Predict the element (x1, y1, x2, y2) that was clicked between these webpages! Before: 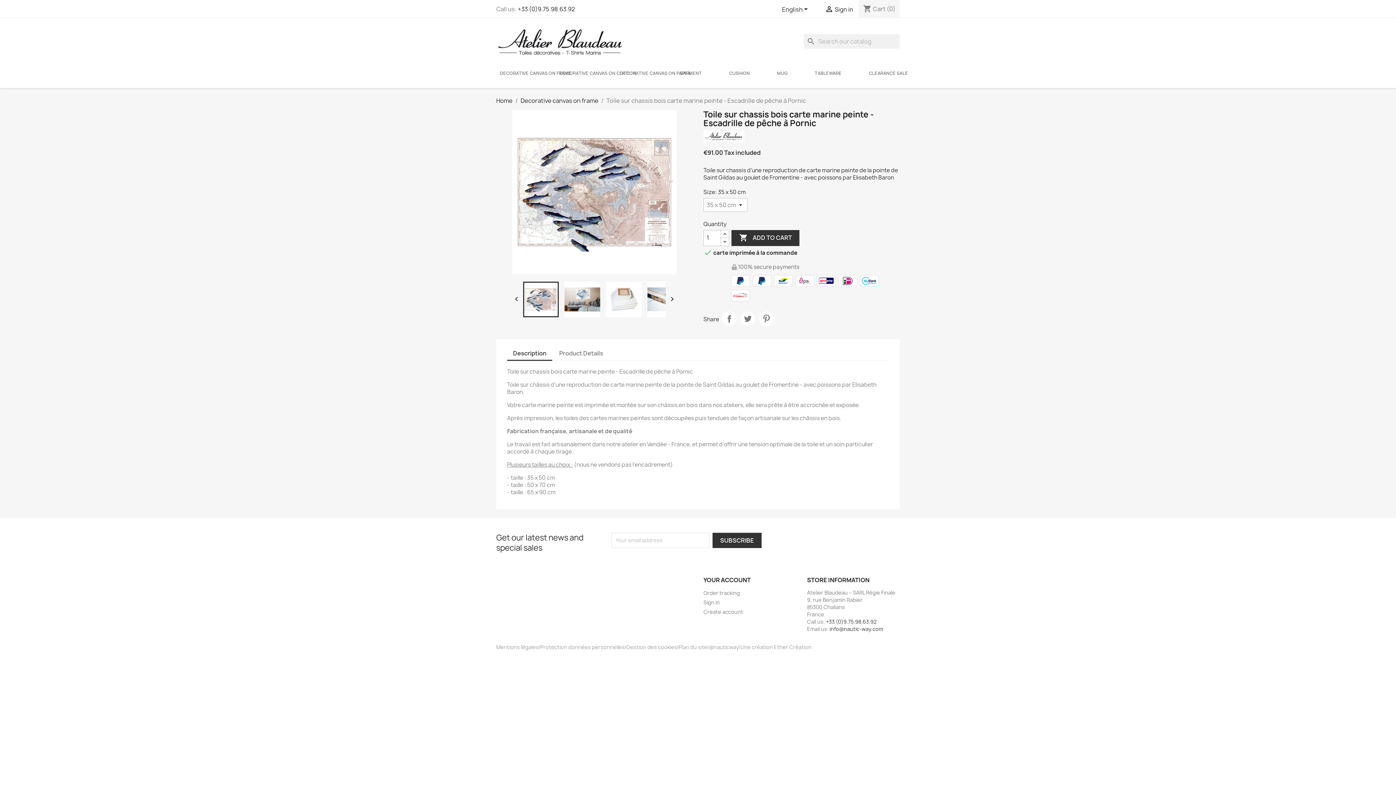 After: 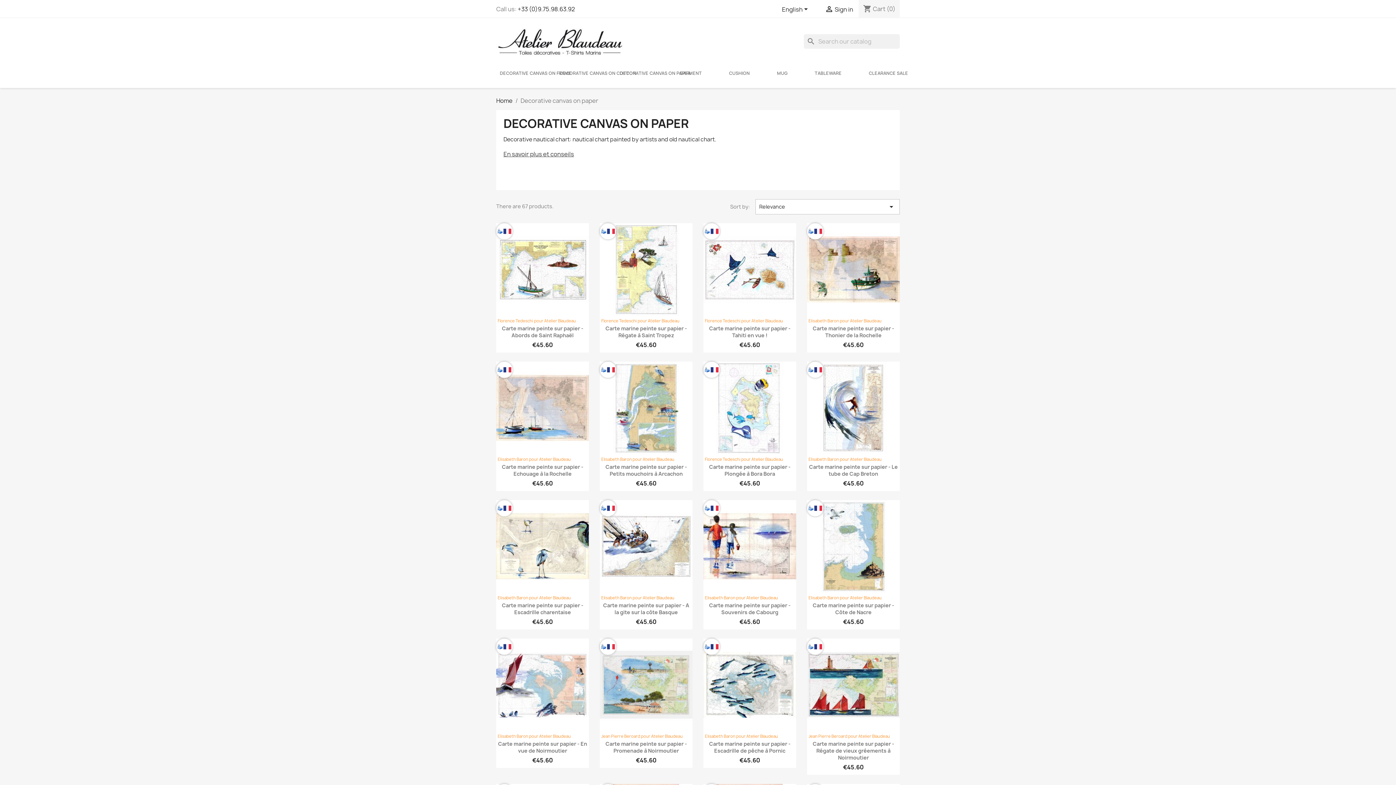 Action: bbox: (616, 66, 656, 80) label: DECORATIVE CANVAS ON PAPER